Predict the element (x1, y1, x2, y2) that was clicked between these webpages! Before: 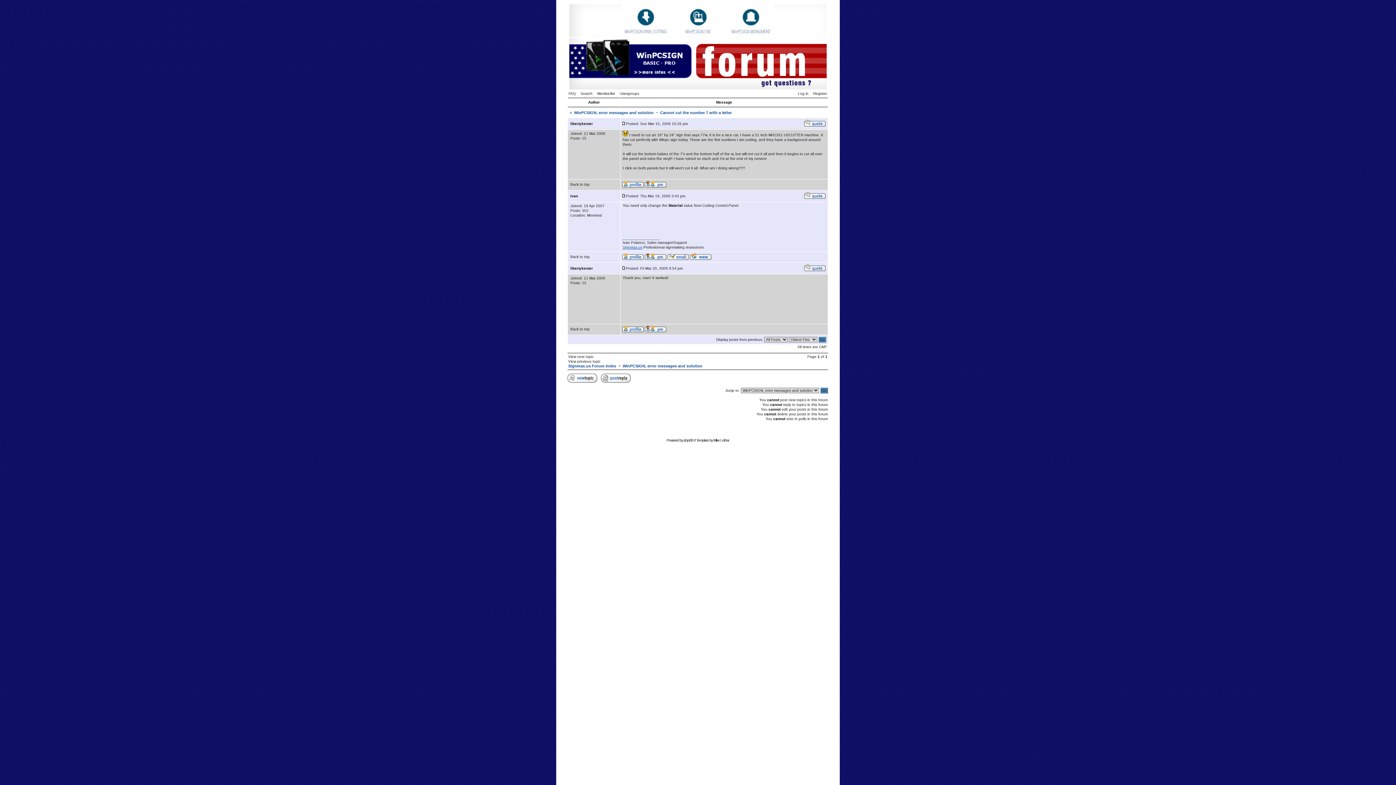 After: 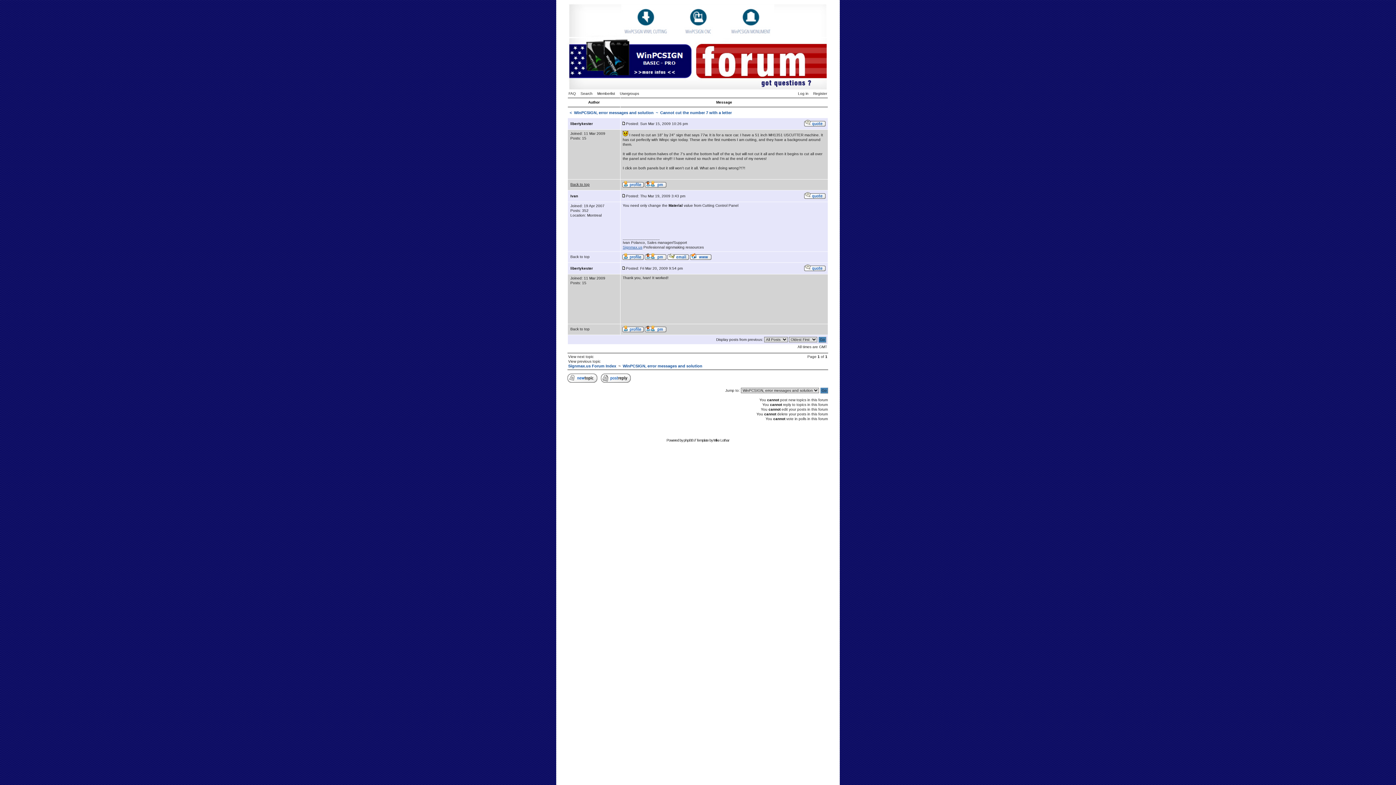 Action: bbox: (570, 182, 589, 186) label: Back to top